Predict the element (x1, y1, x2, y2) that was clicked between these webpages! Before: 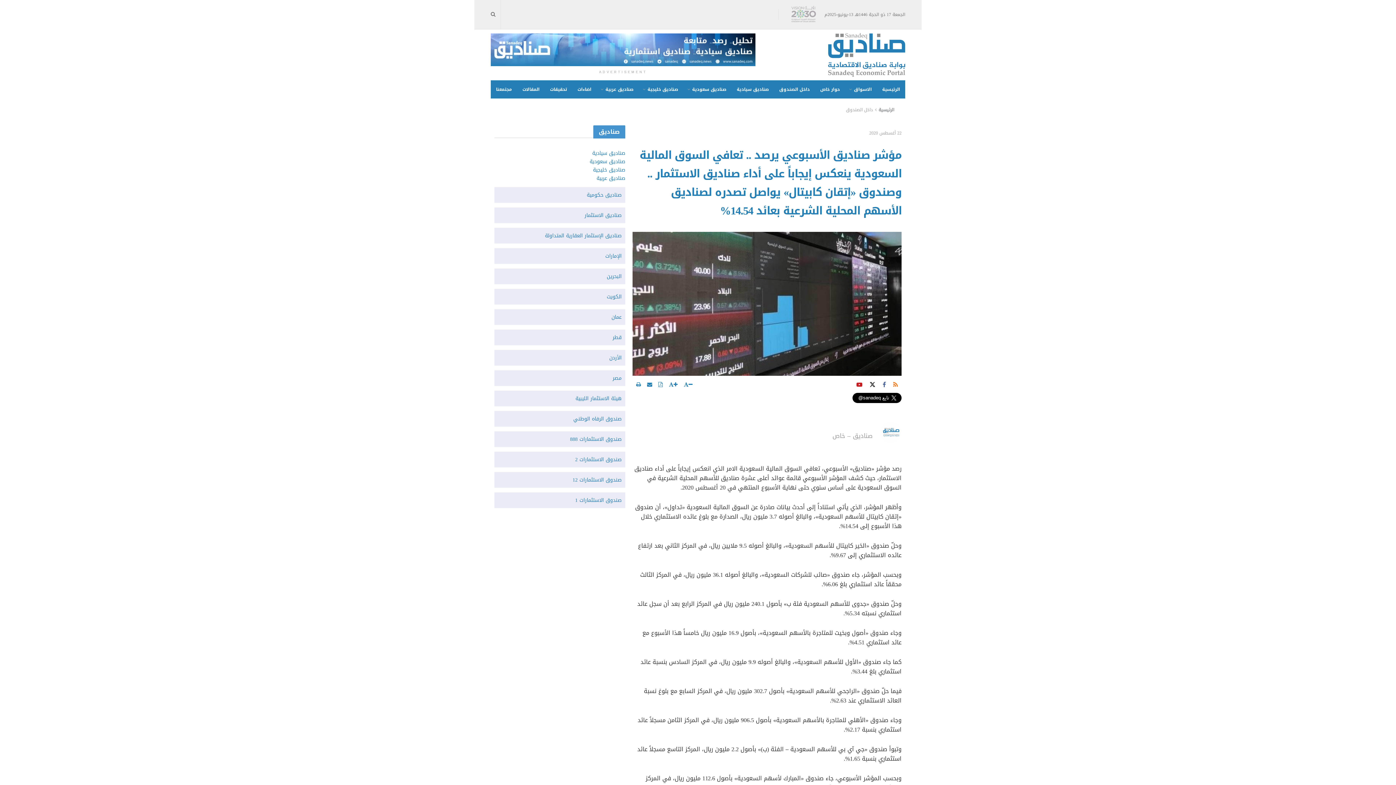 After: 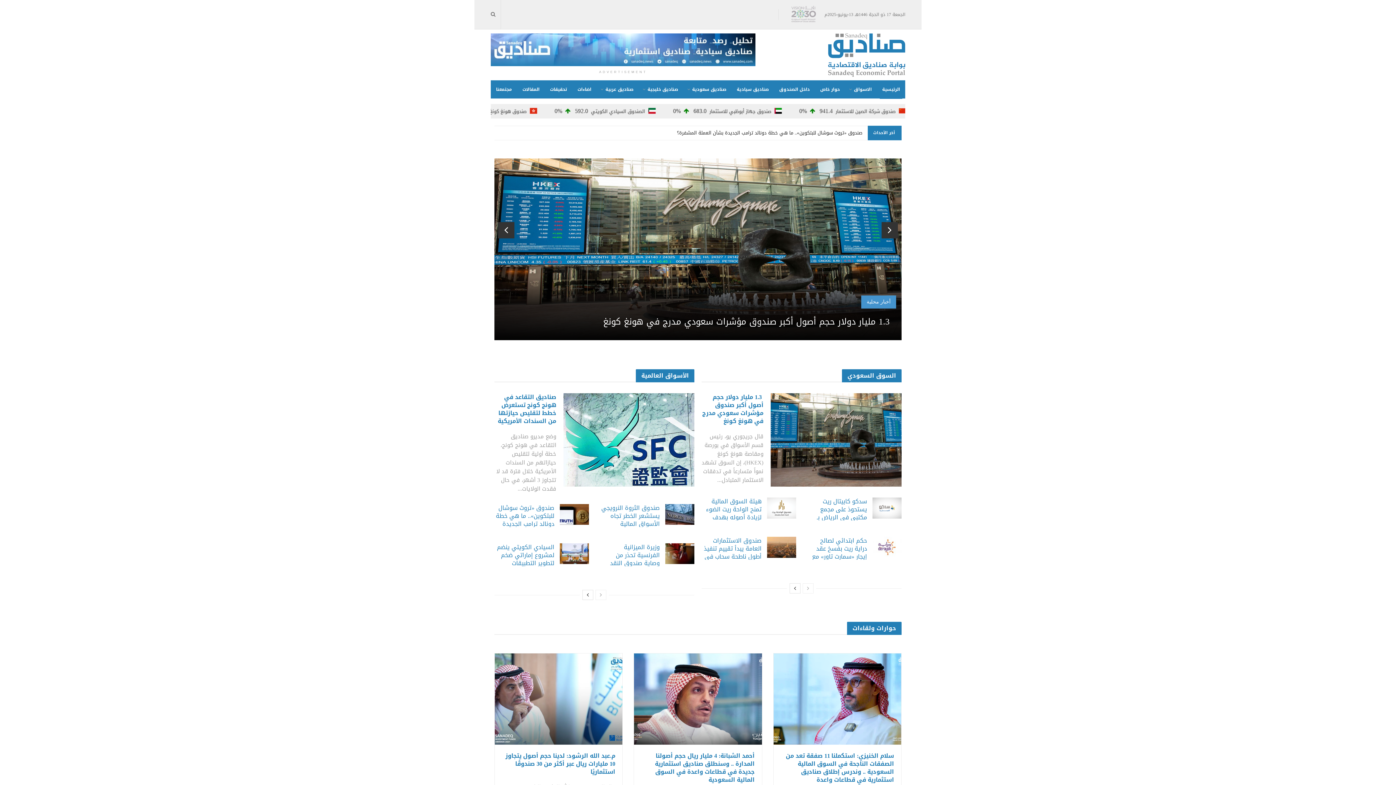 Action: bbox: (878, 105, 894, 113) label: الرئيسية